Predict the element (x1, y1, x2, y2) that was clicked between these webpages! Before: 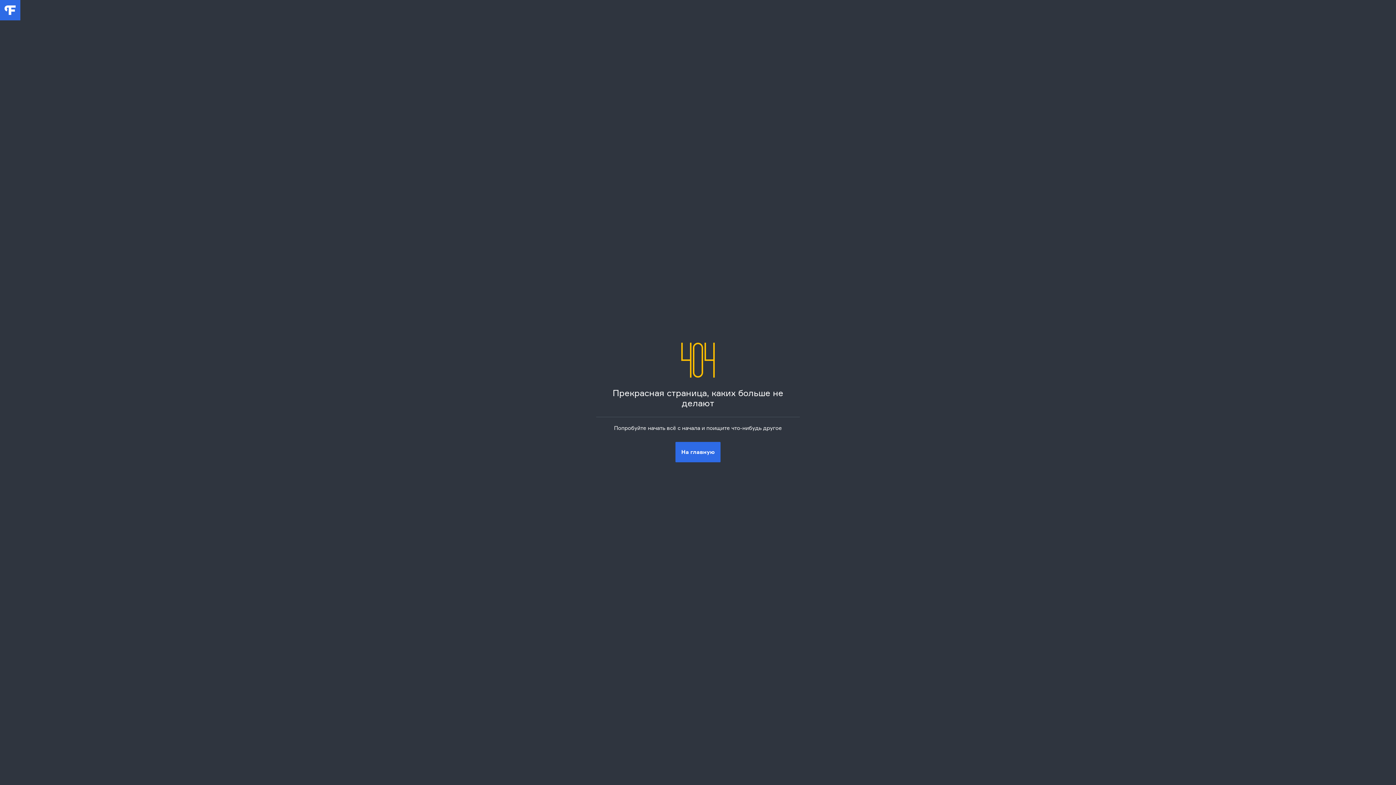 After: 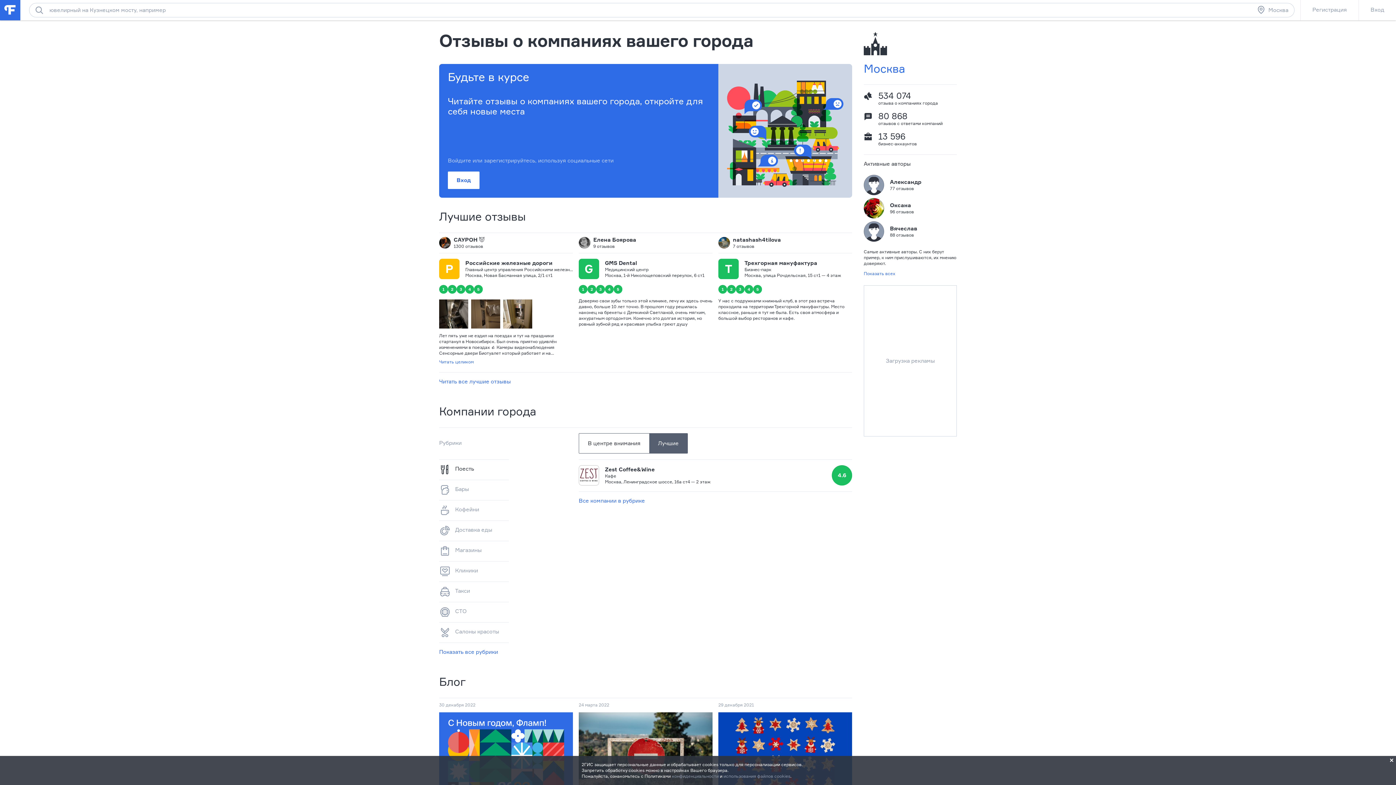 Action: label: На главную bbox: (675, 442, 720, 462)